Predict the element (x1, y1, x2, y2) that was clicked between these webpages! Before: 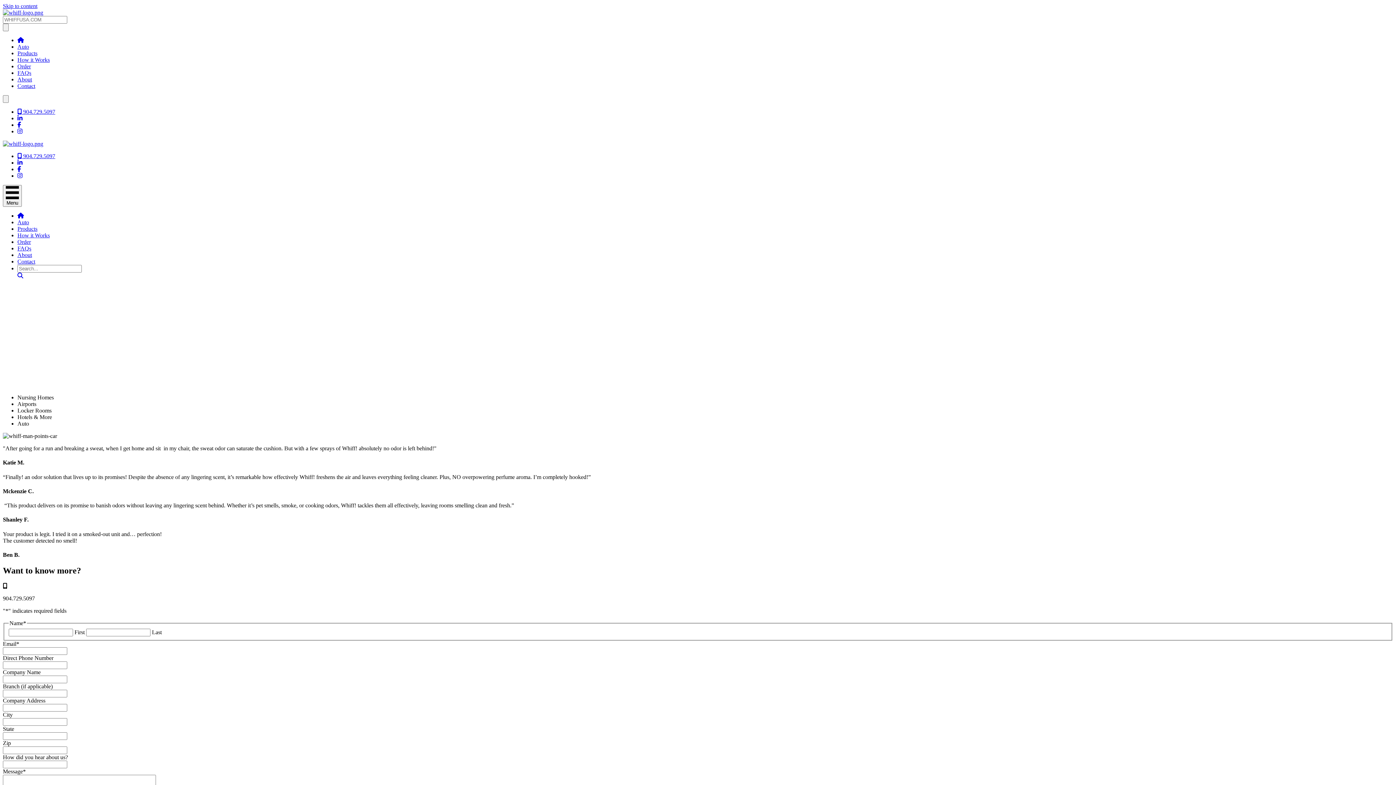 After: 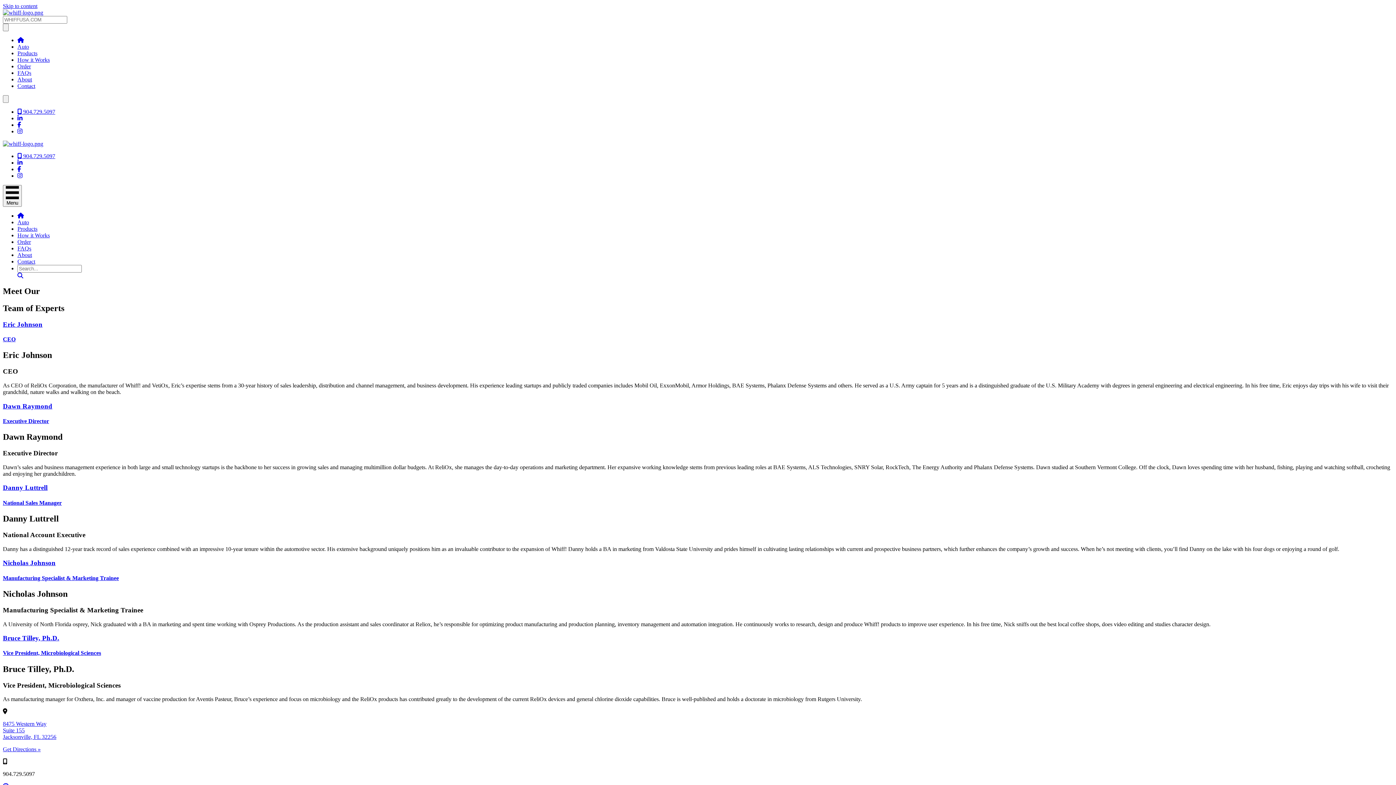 Action: bbox: (17, 252, 32, 258) label: About